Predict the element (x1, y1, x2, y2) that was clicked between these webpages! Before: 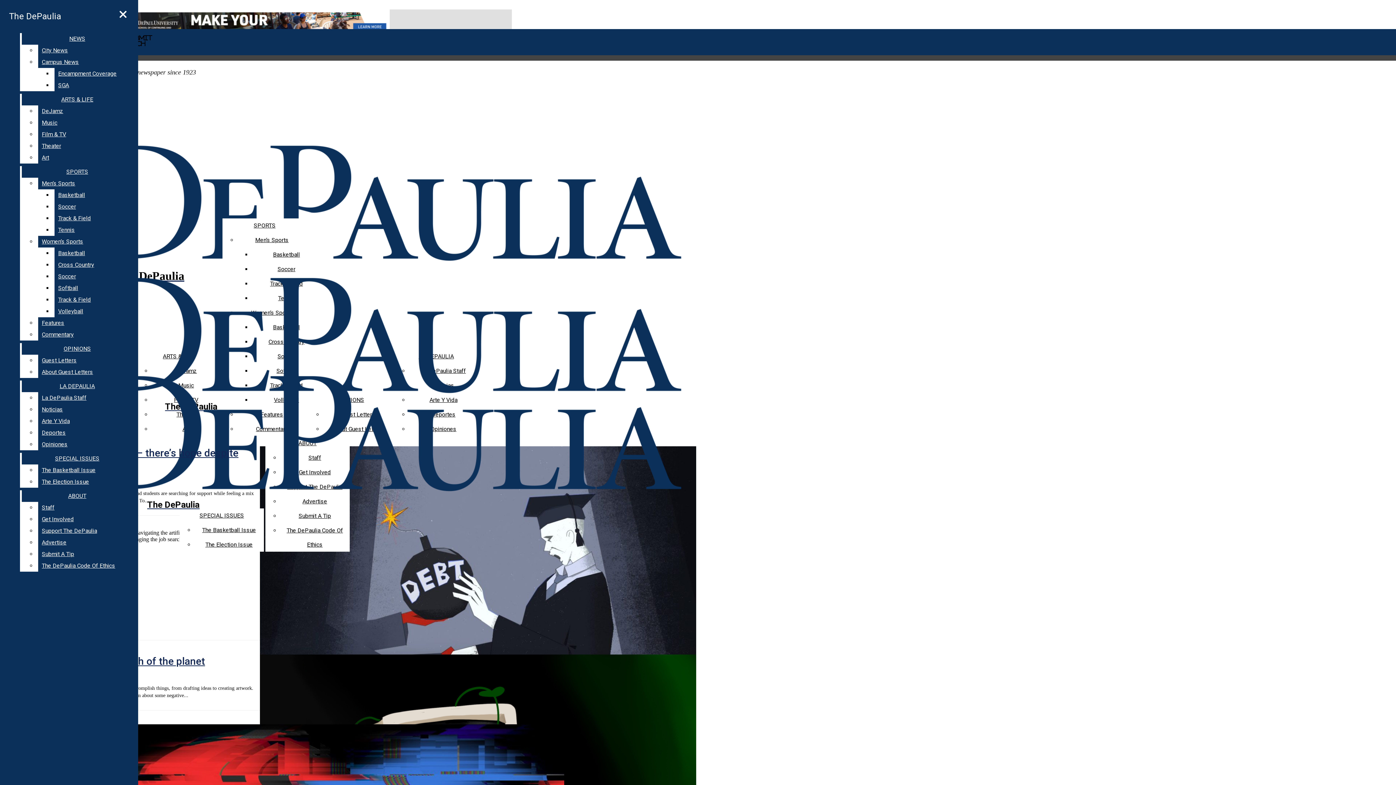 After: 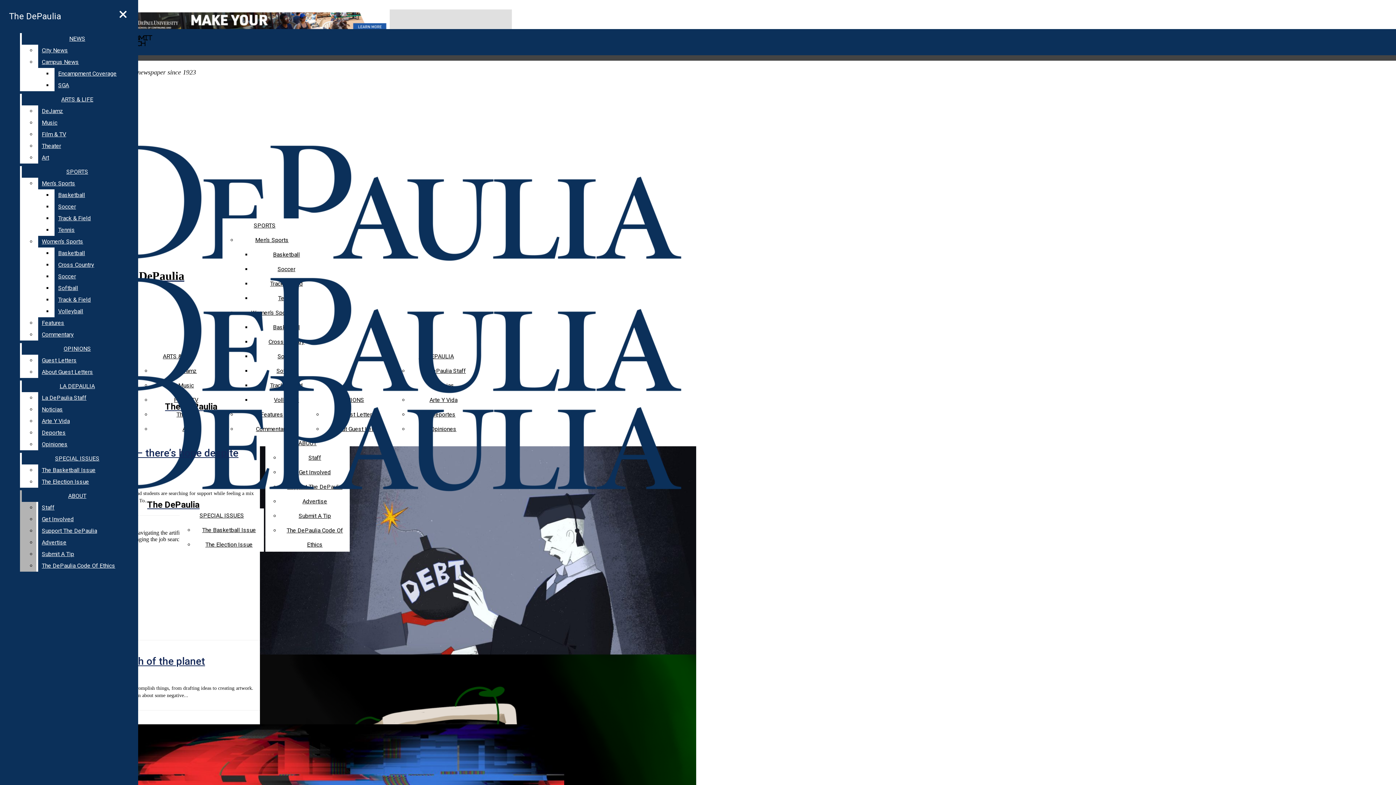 Action: bbox: (38, 525, 132, 537) label: Support The DePaulia